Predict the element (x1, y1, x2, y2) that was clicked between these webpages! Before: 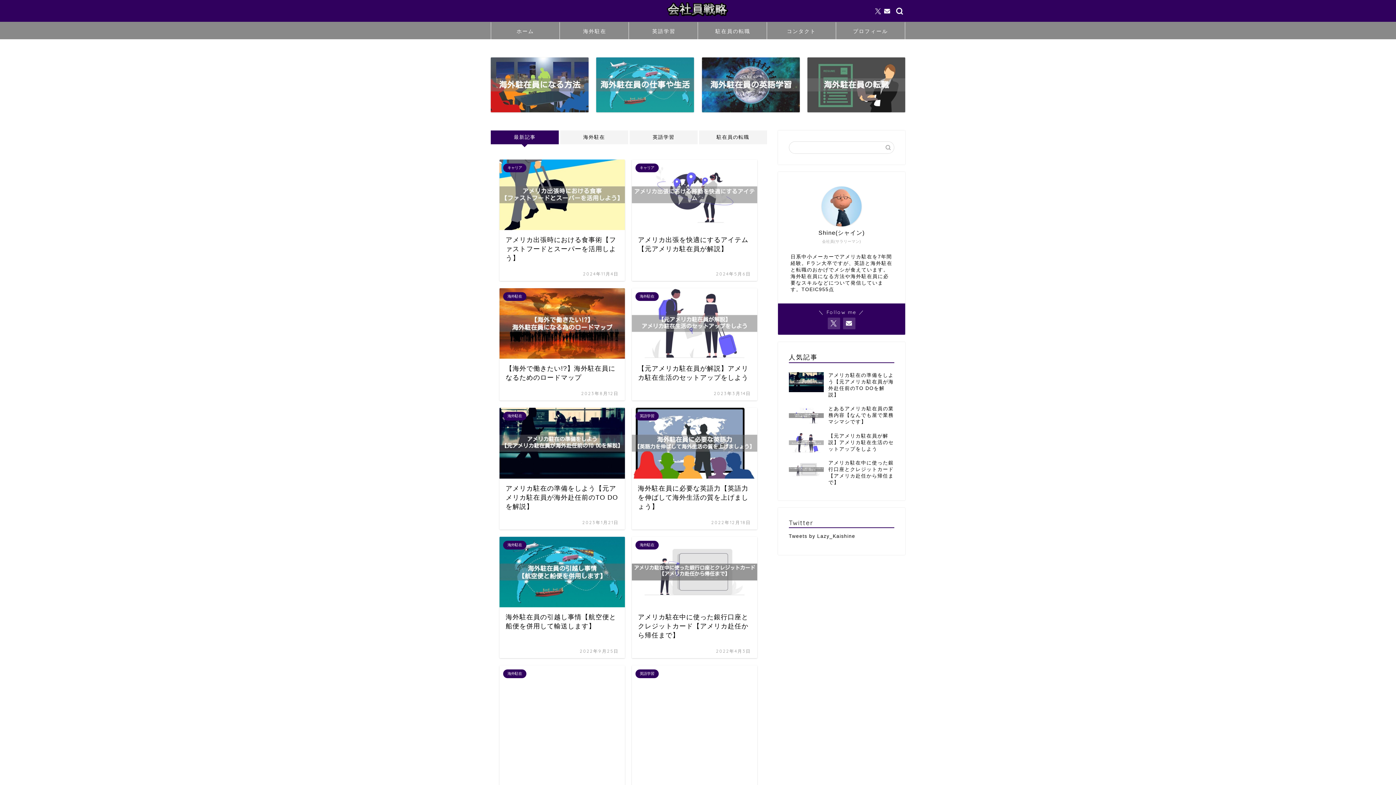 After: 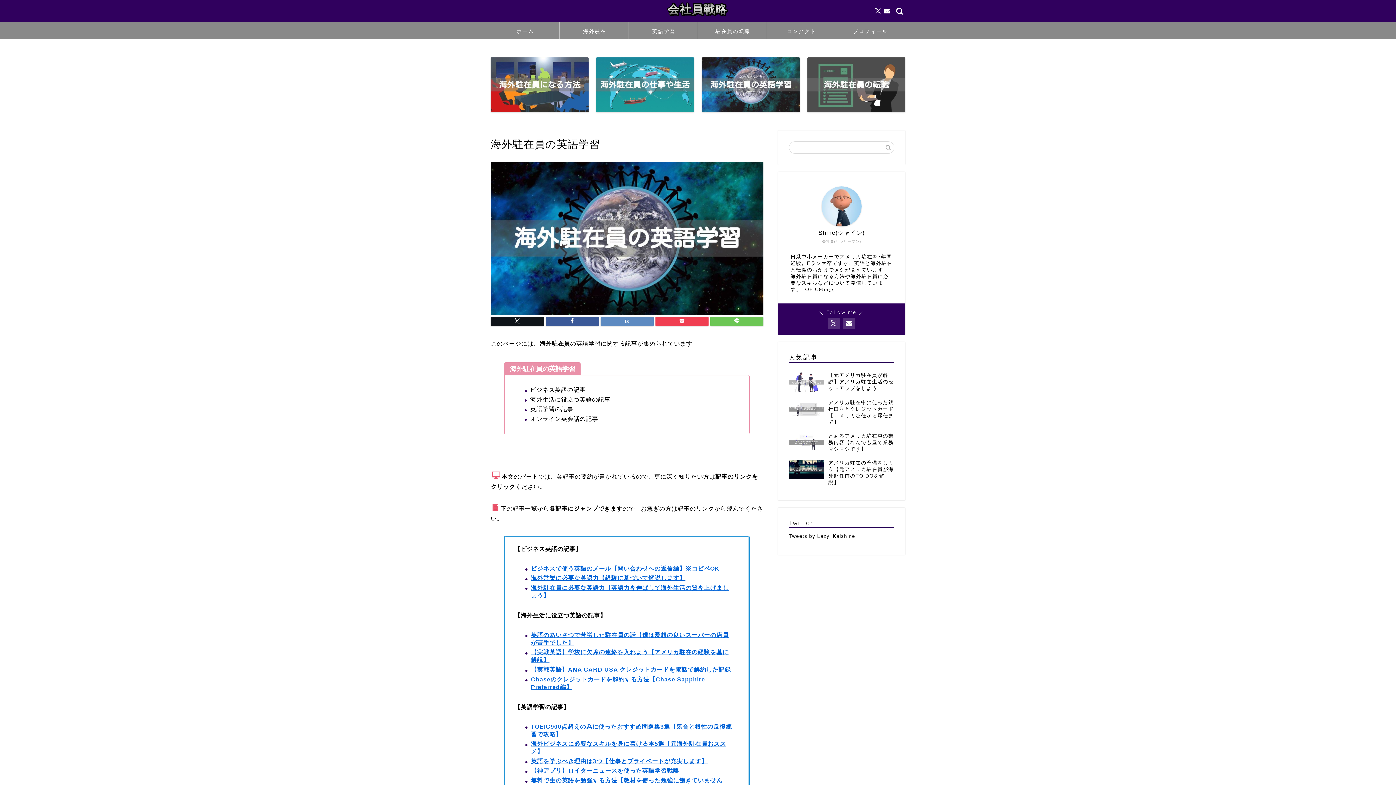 Action: bbox: (702, 57, 799, 112)